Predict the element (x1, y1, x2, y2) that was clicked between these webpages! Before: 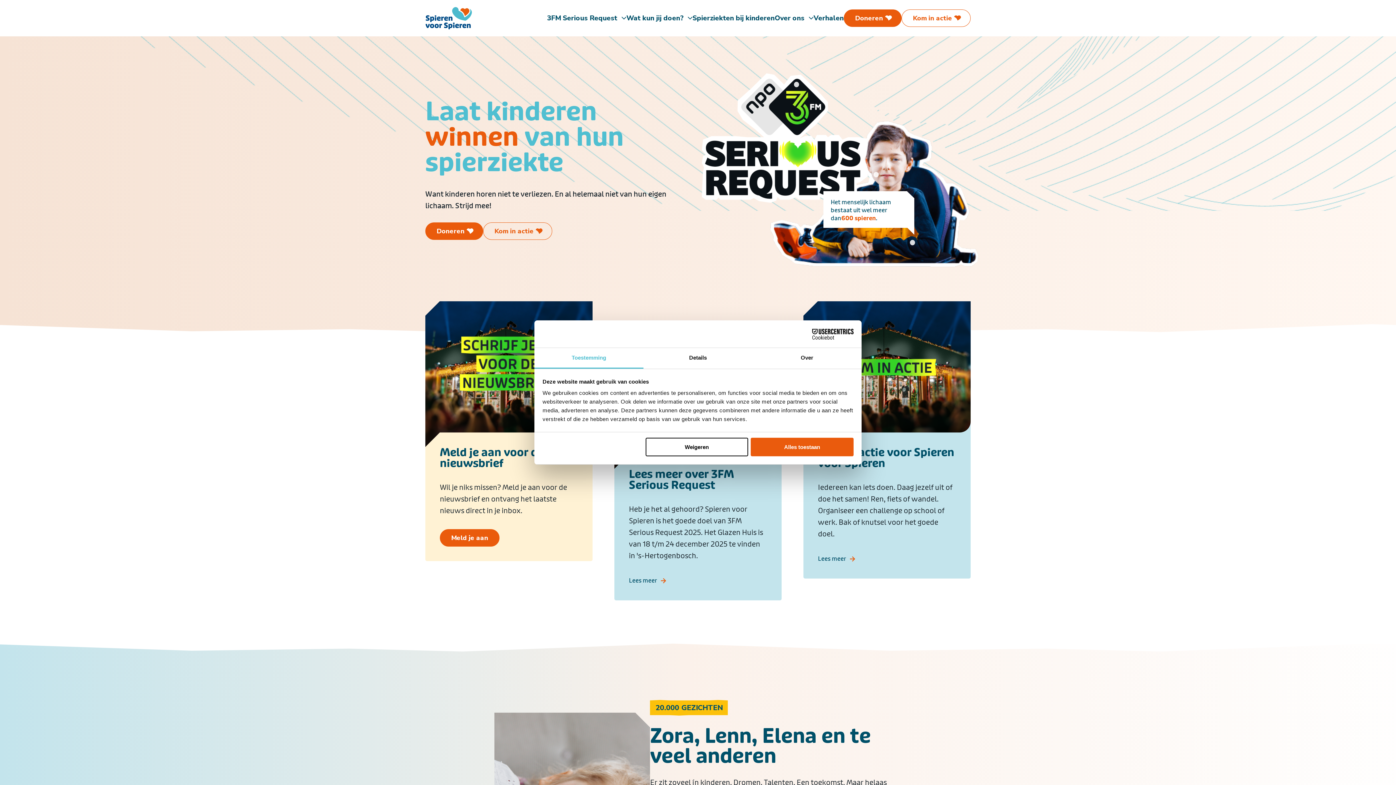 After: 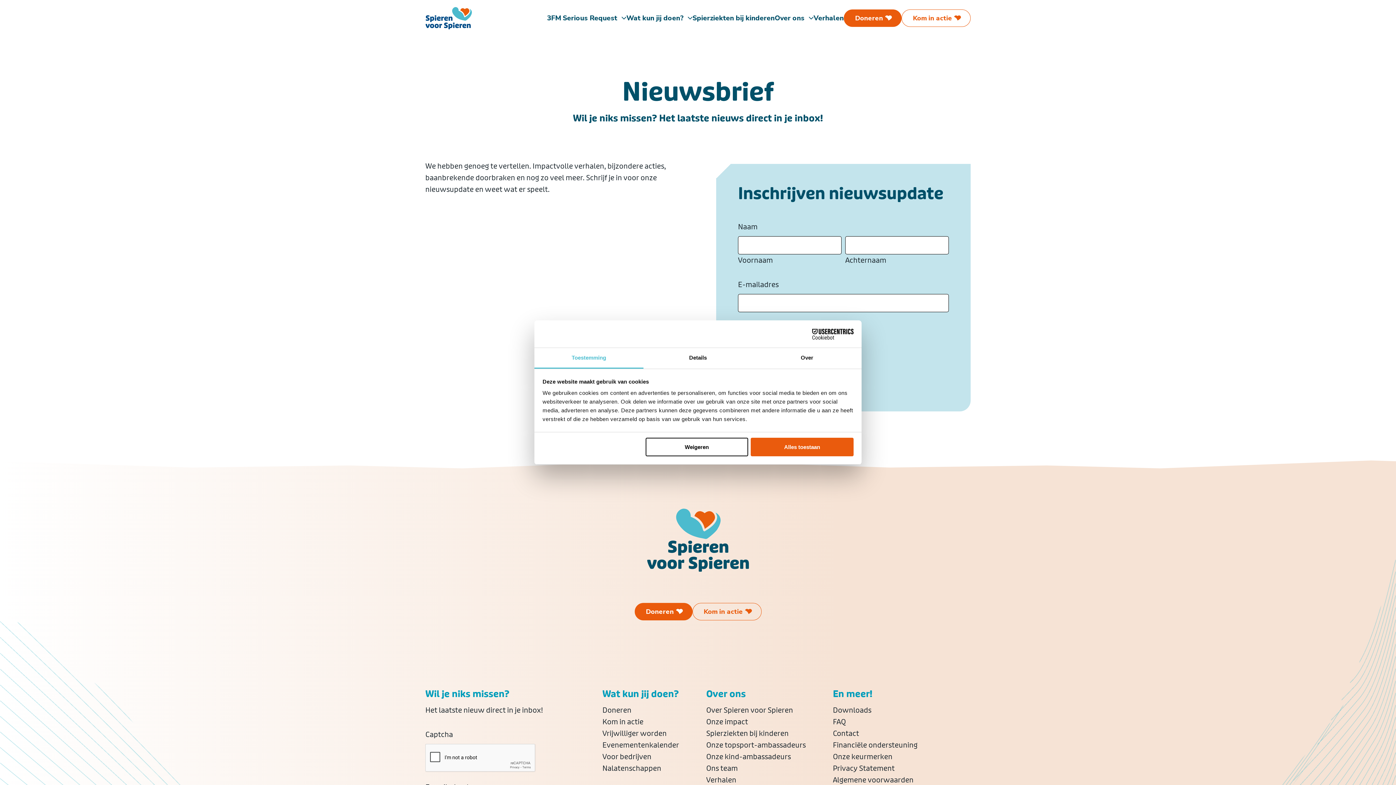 Action: bbox: (425, 301, 592, 447)